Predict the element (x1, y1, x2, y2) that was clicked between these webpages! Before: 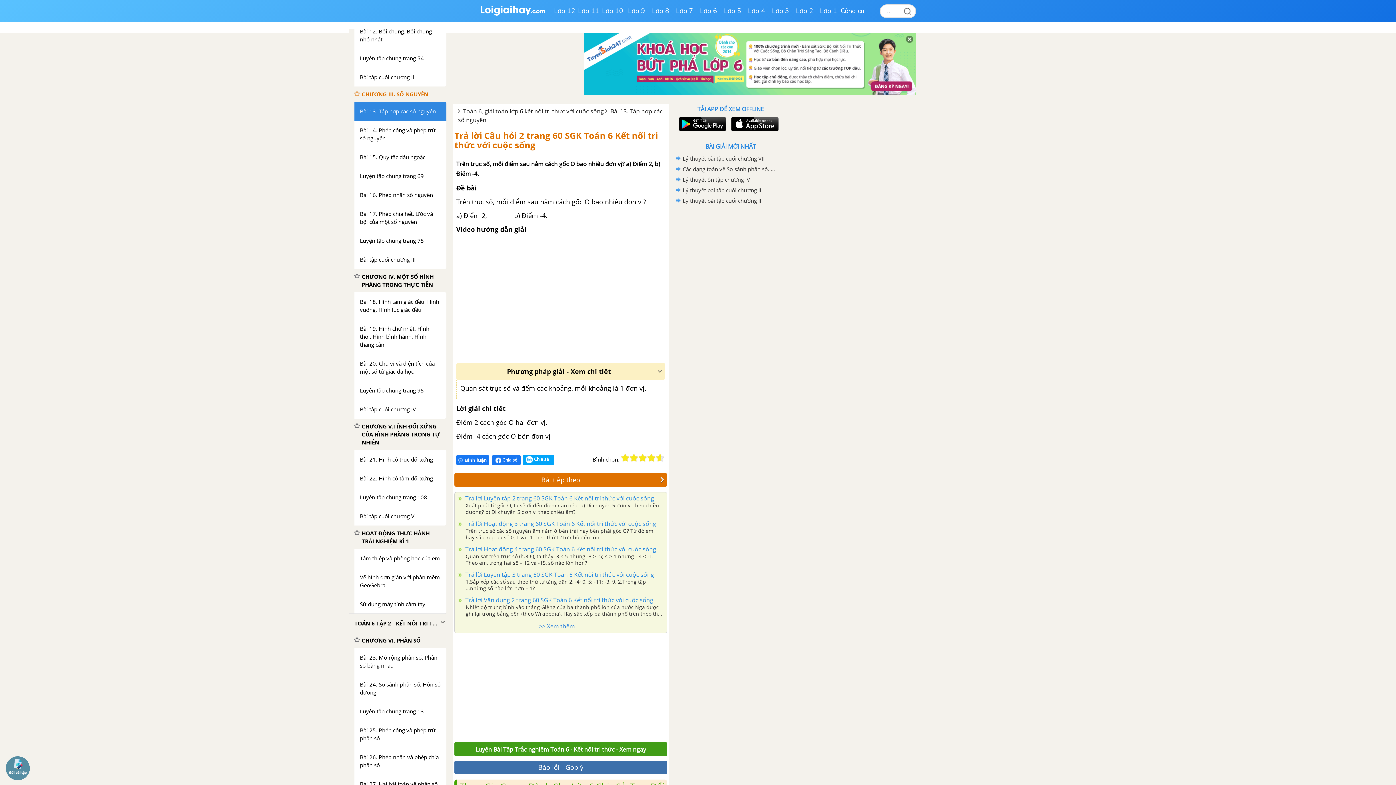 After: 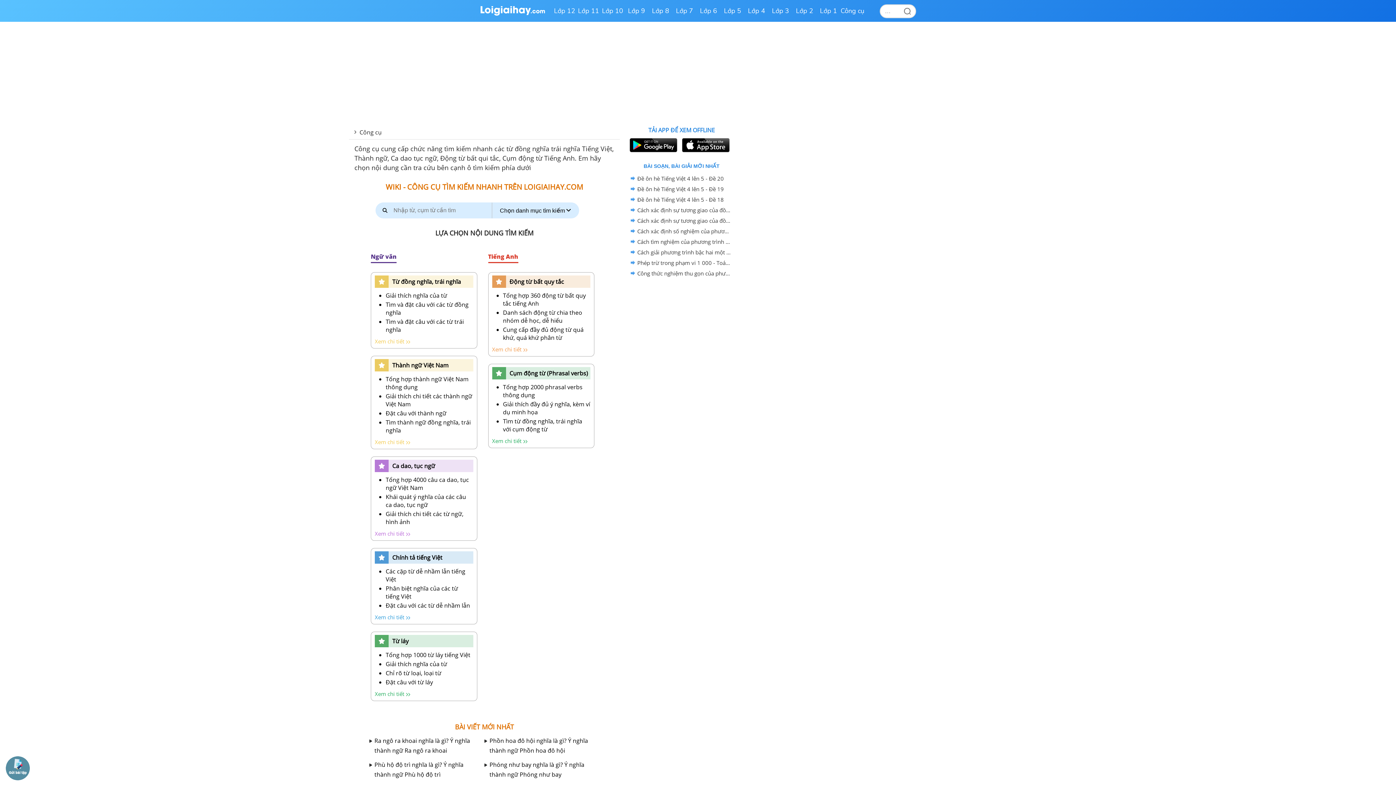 Action: label: Công cụ bbox: (840, 0, 864, 21)